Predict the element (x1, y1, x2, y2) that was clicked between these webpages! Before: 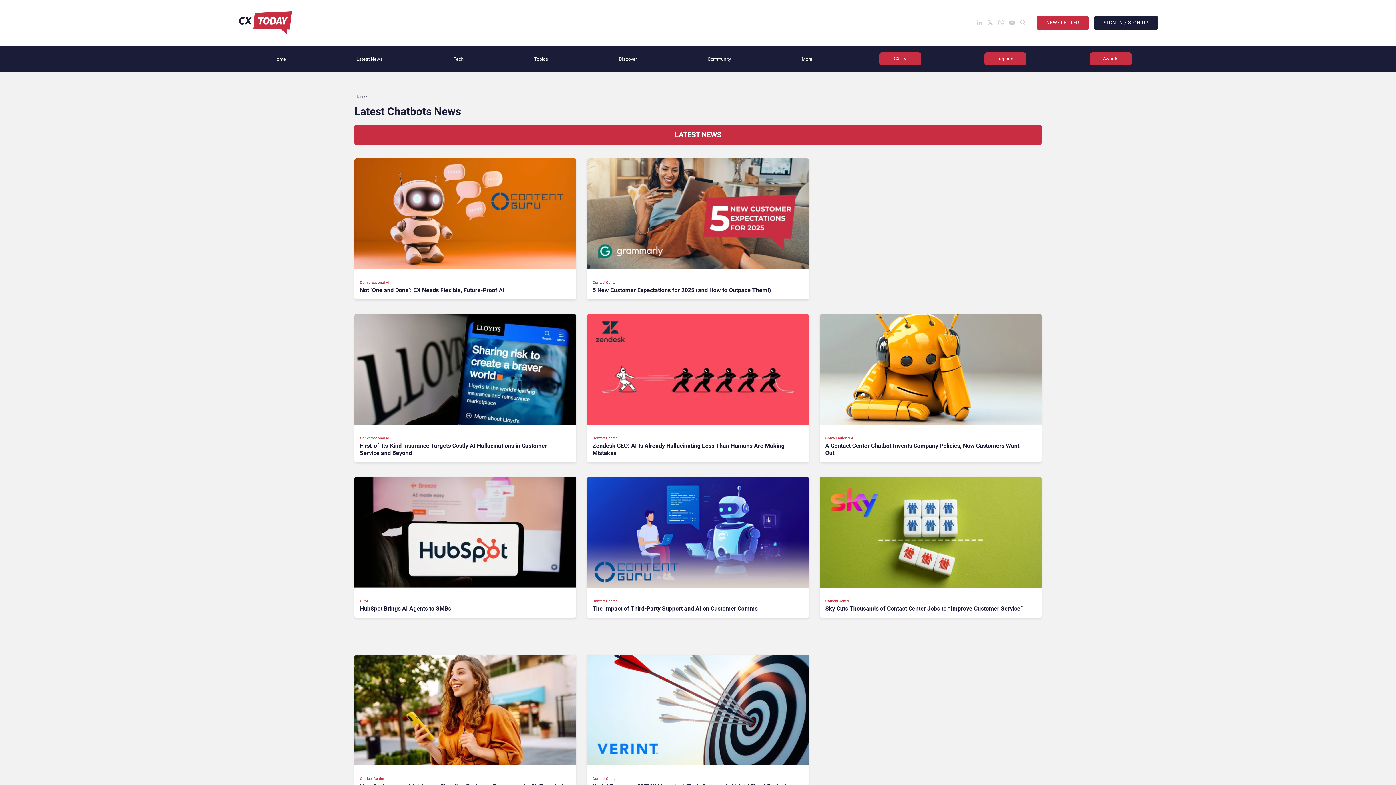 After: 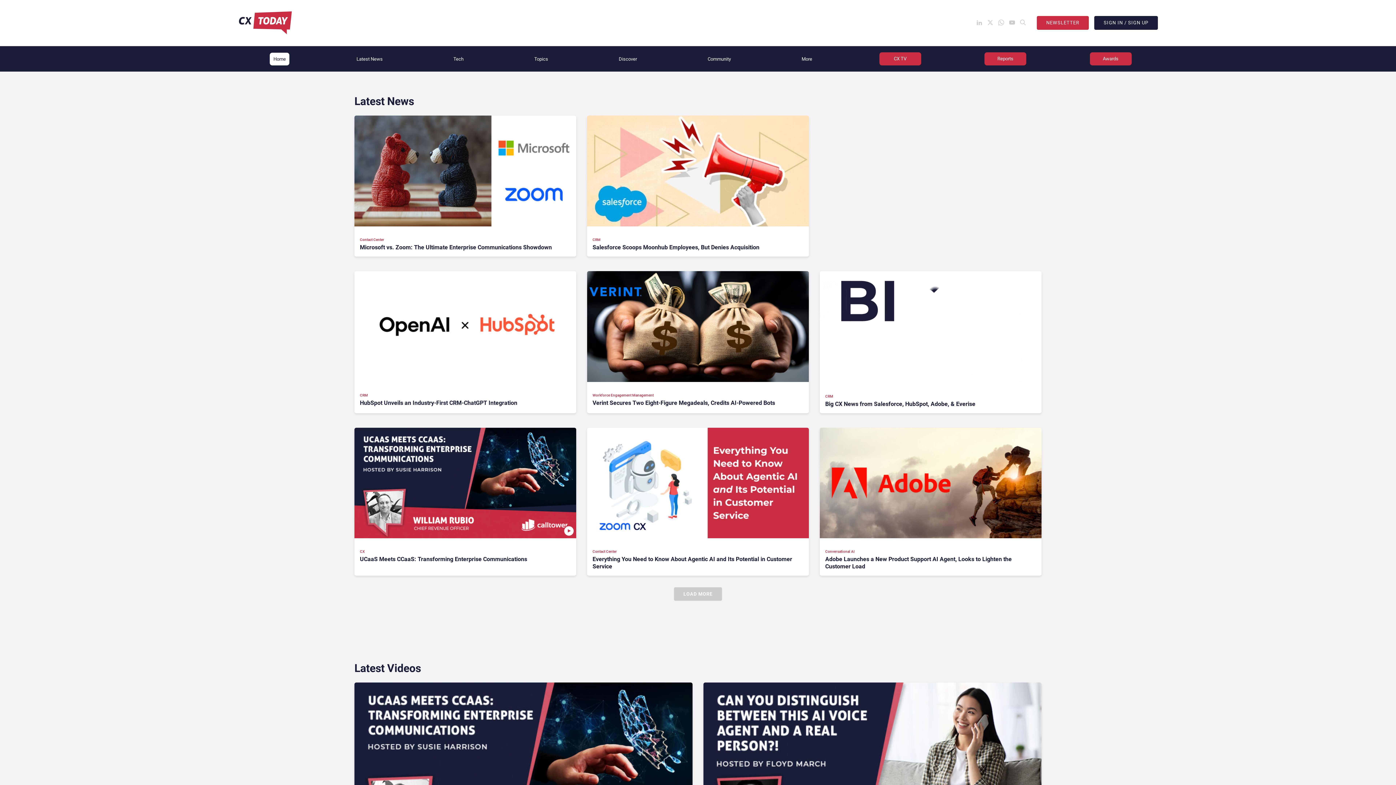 Action: bbox: (238, 19, 292, 25)